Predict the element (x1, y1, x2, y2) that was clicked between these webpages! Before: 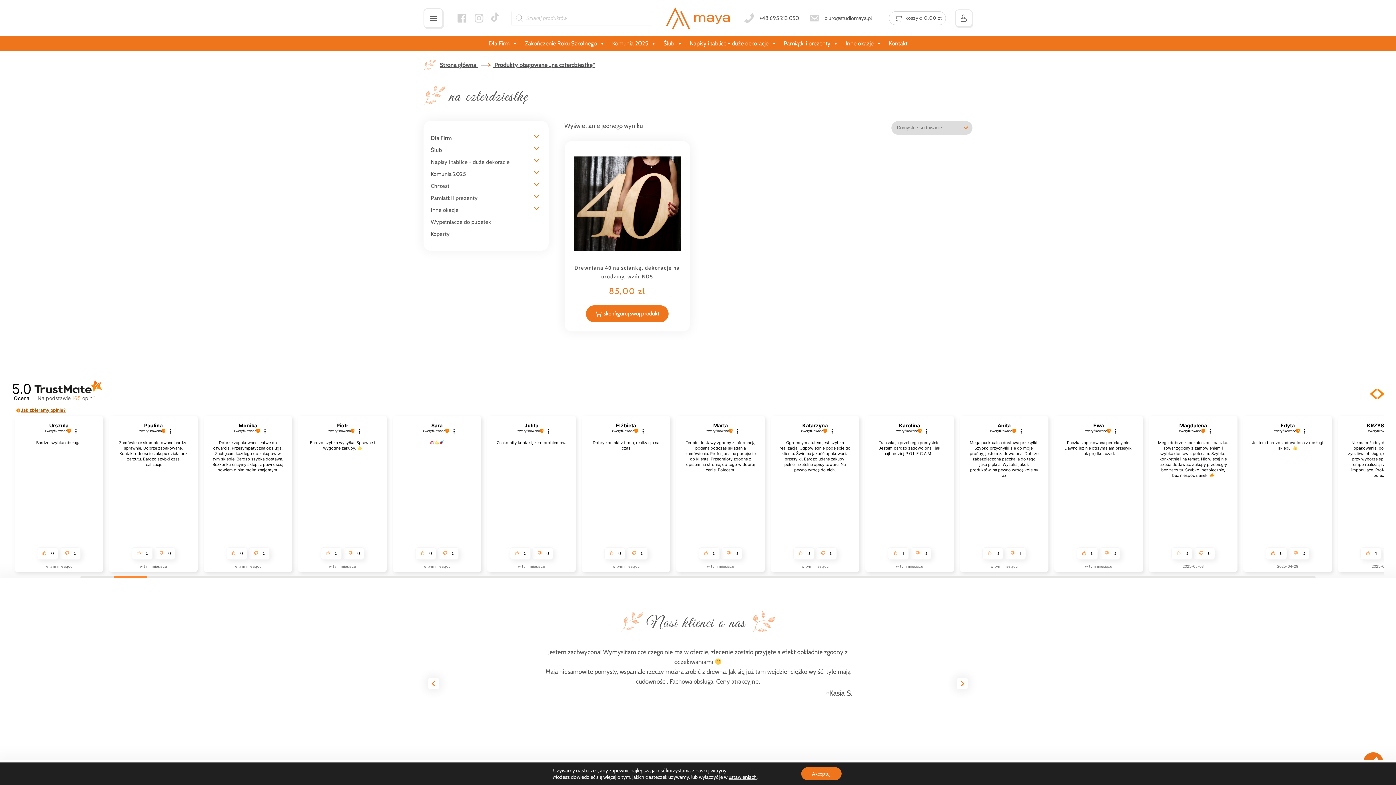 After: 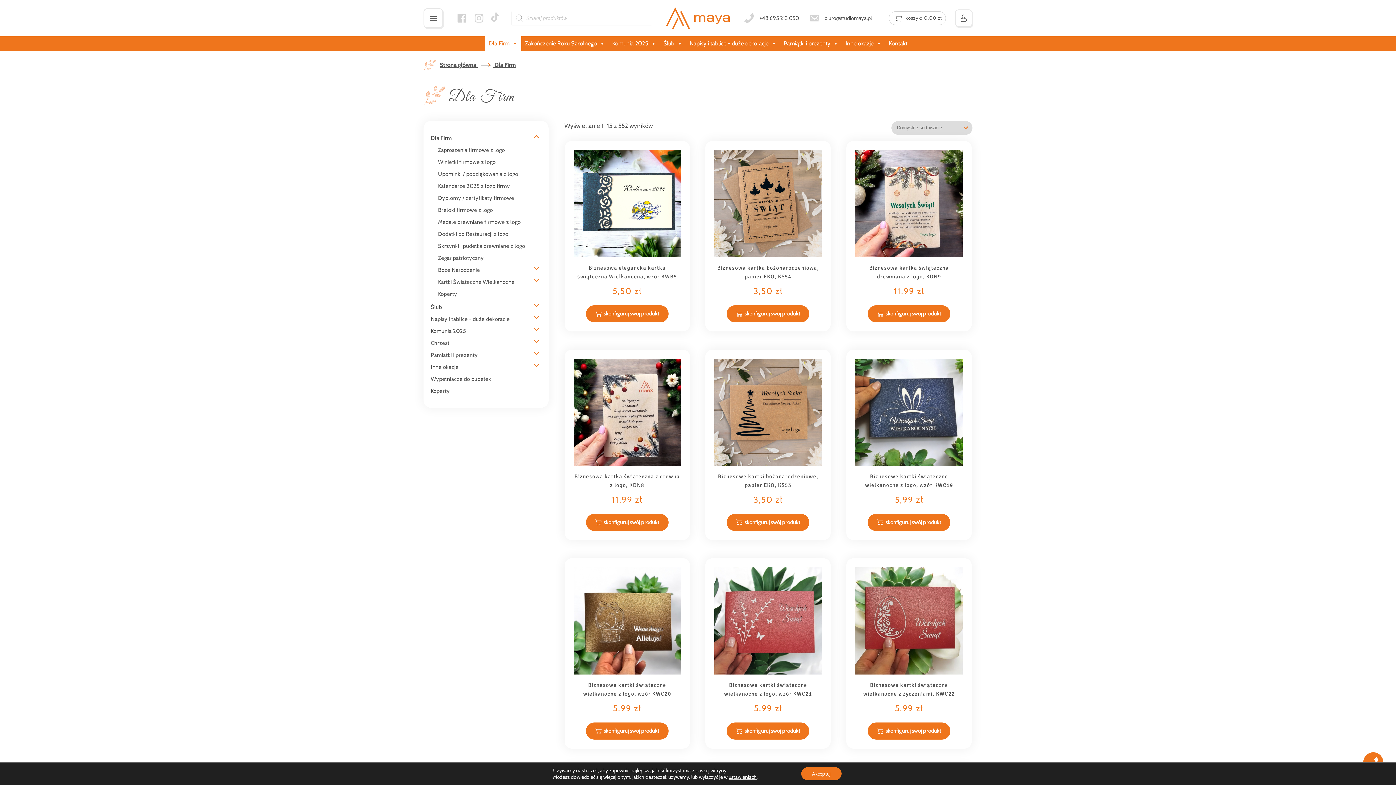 Action: bbox: (430, 134, 452, 141) label: Dla Firm